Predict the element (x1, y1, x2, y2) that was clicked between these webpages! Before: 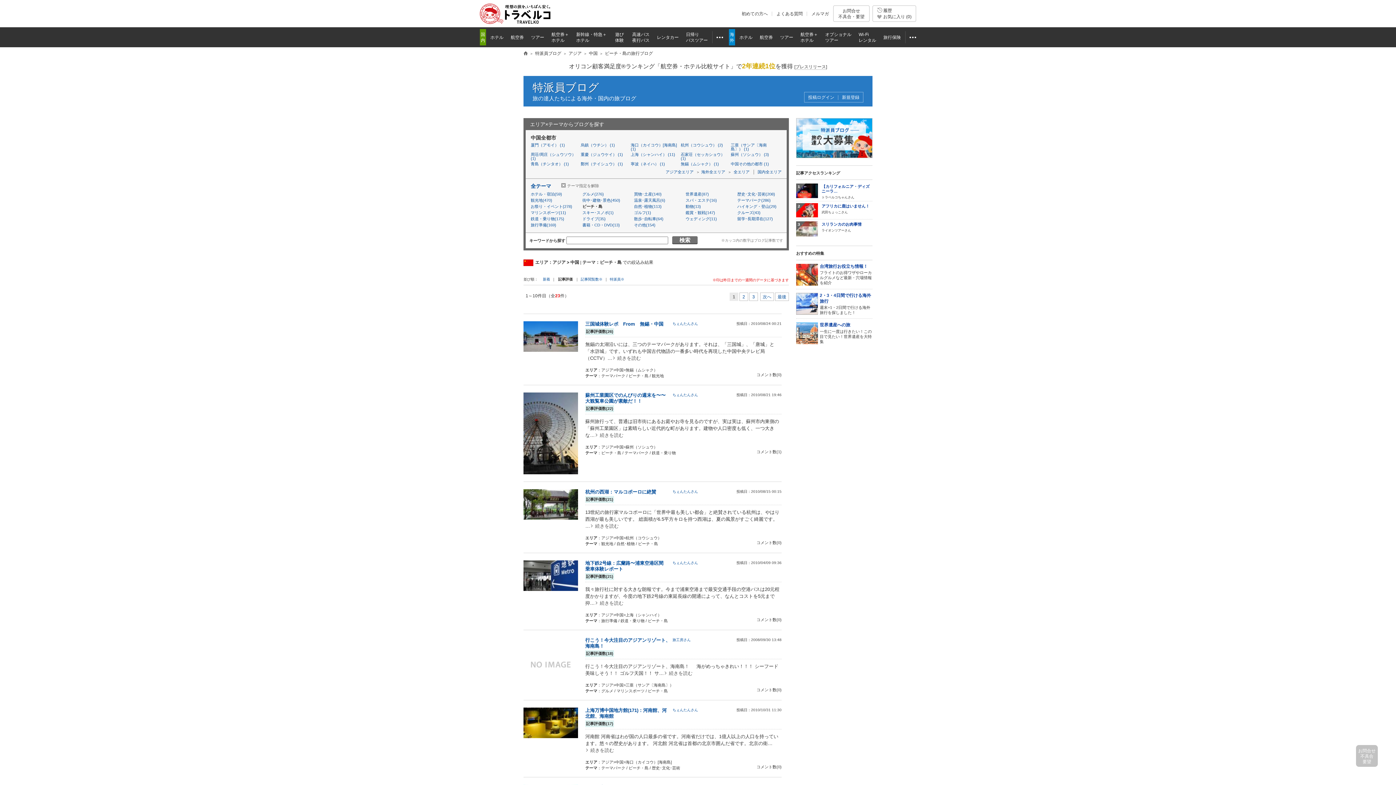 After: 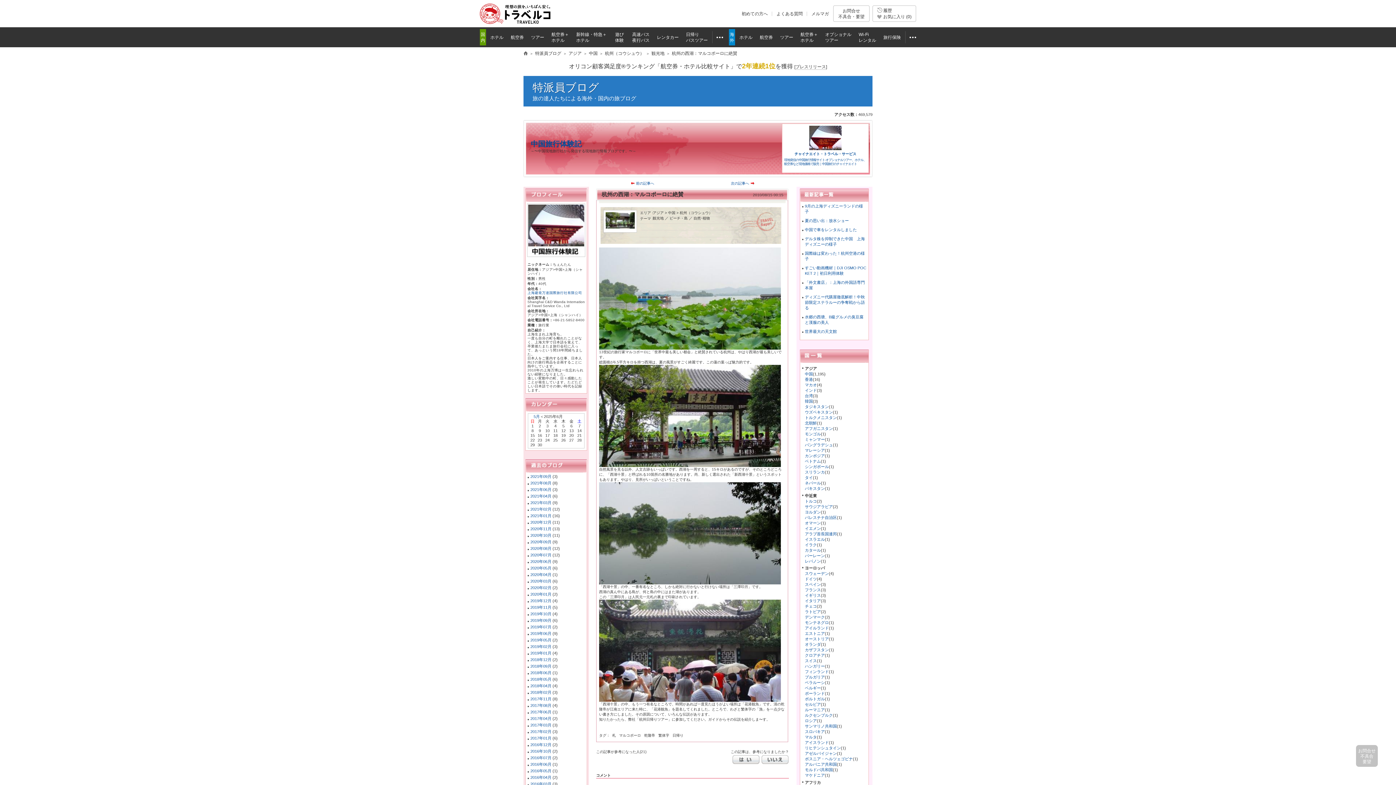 Action: label: 杭州の西湖：マルコポーロに絶賛 bbox: (585, 489, 656, 494)